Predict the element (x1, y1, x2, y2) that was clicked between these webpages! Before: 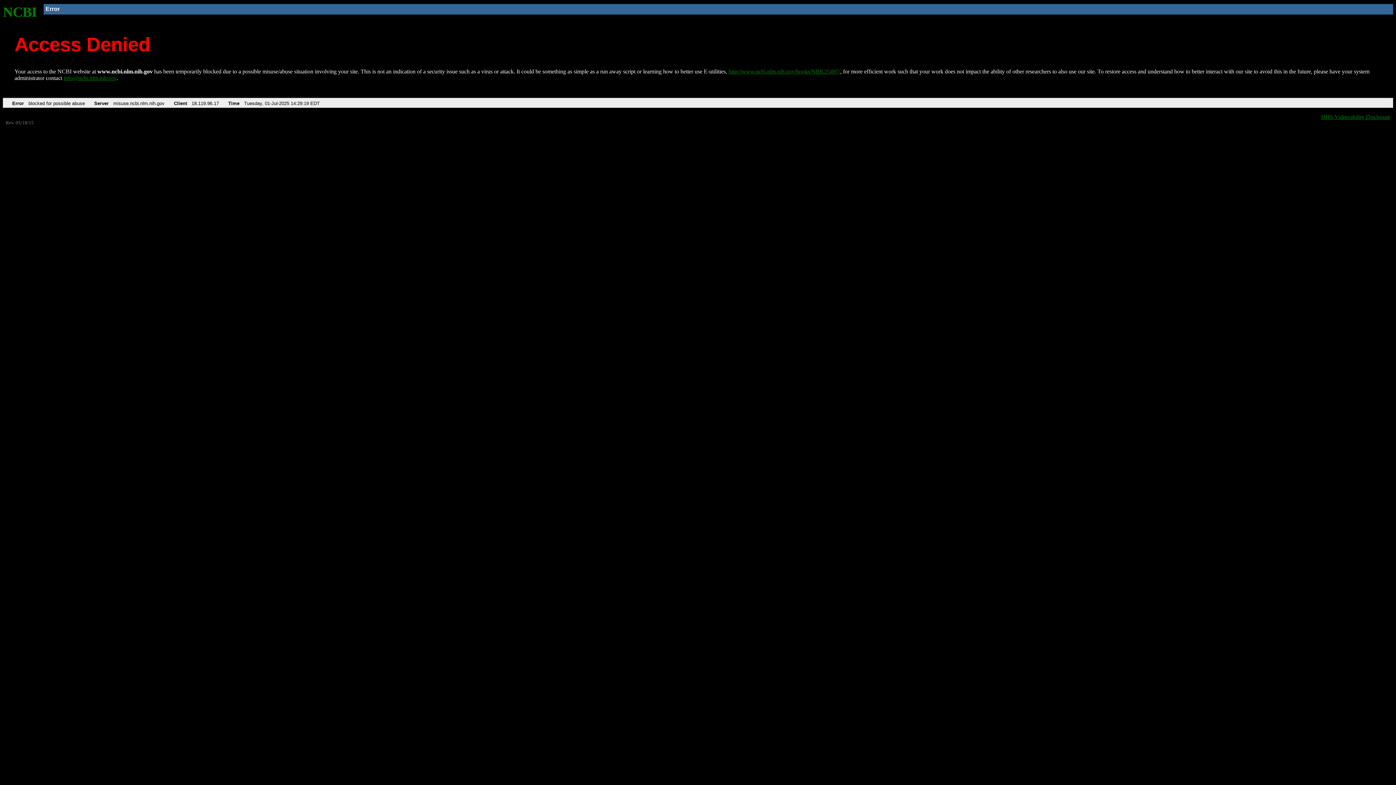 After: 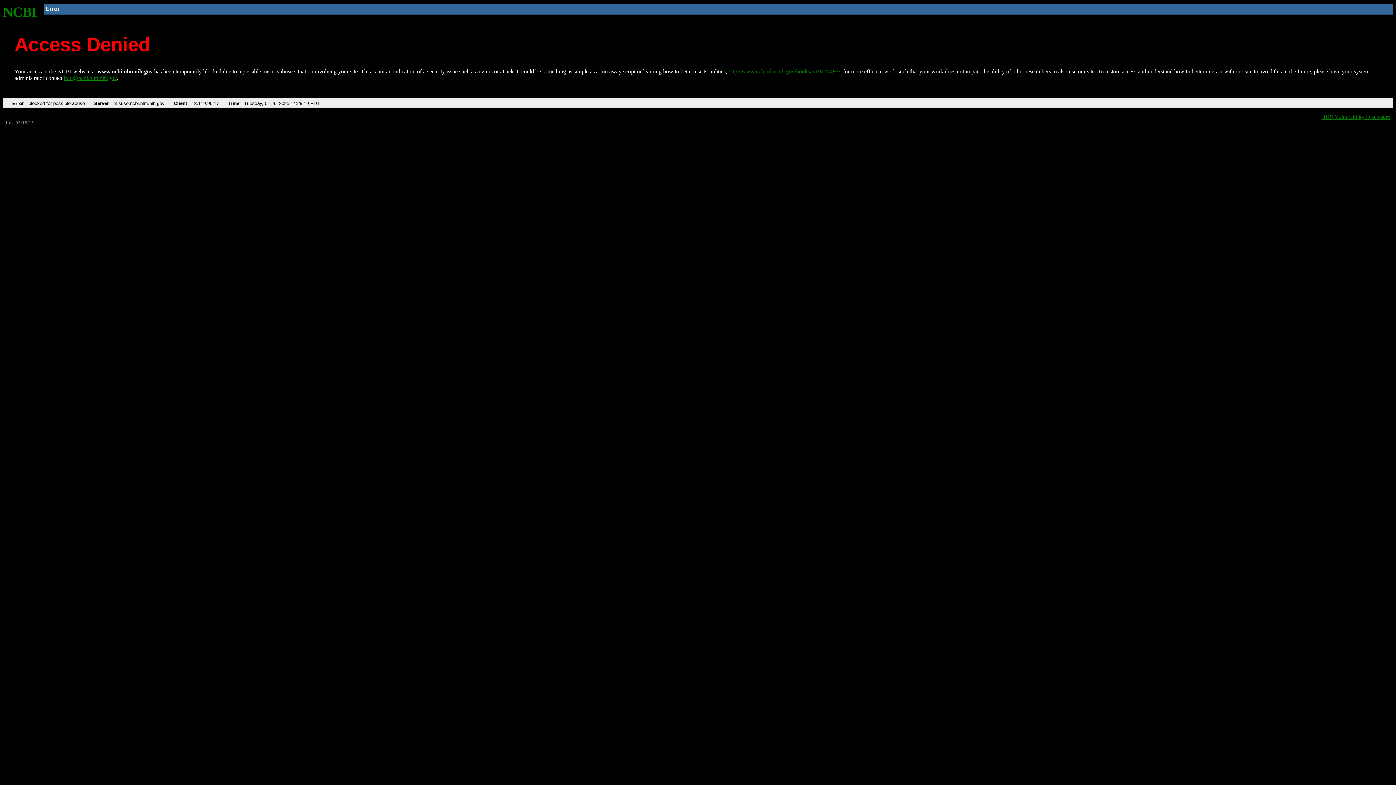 Action: bbox: (63, 75, 116, 81) label: info@ncbi.nlm.nih.gov